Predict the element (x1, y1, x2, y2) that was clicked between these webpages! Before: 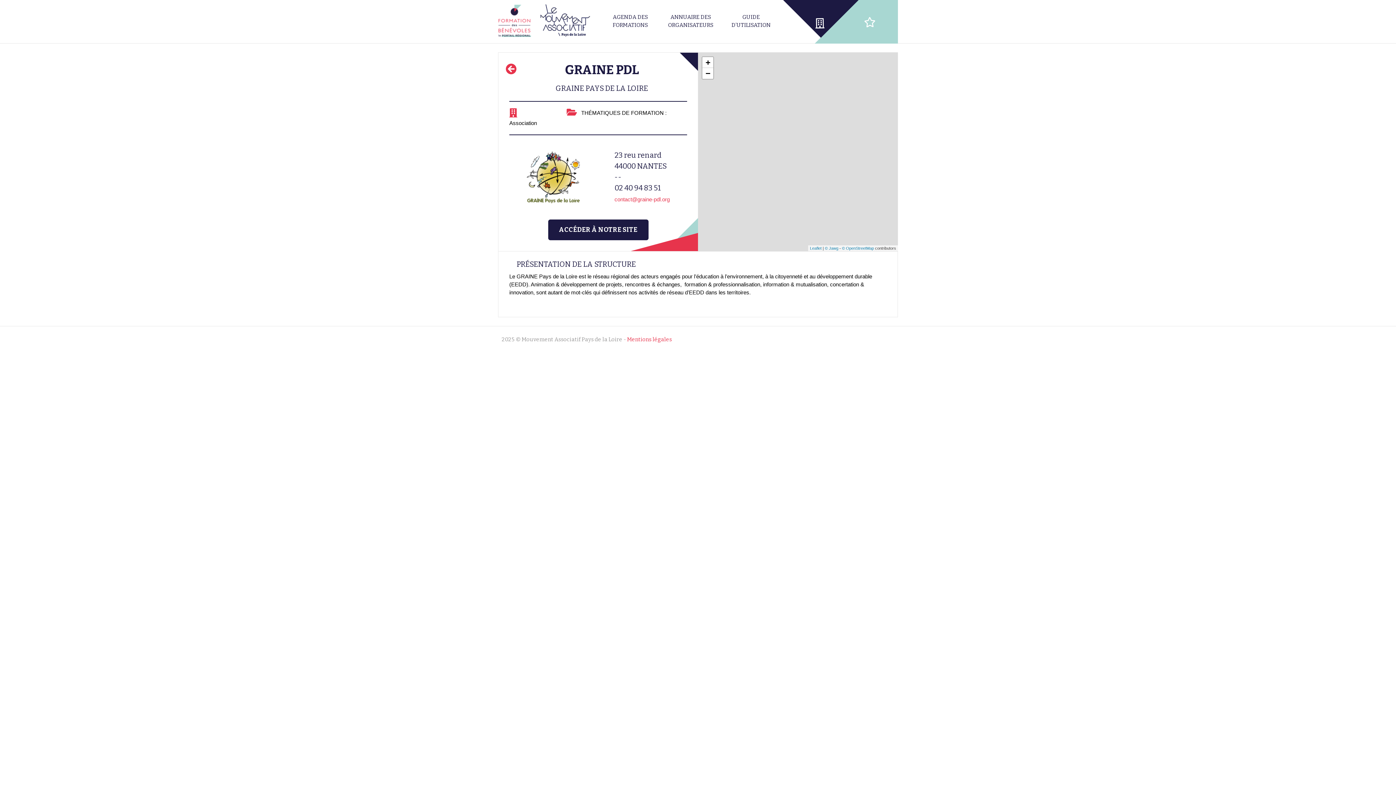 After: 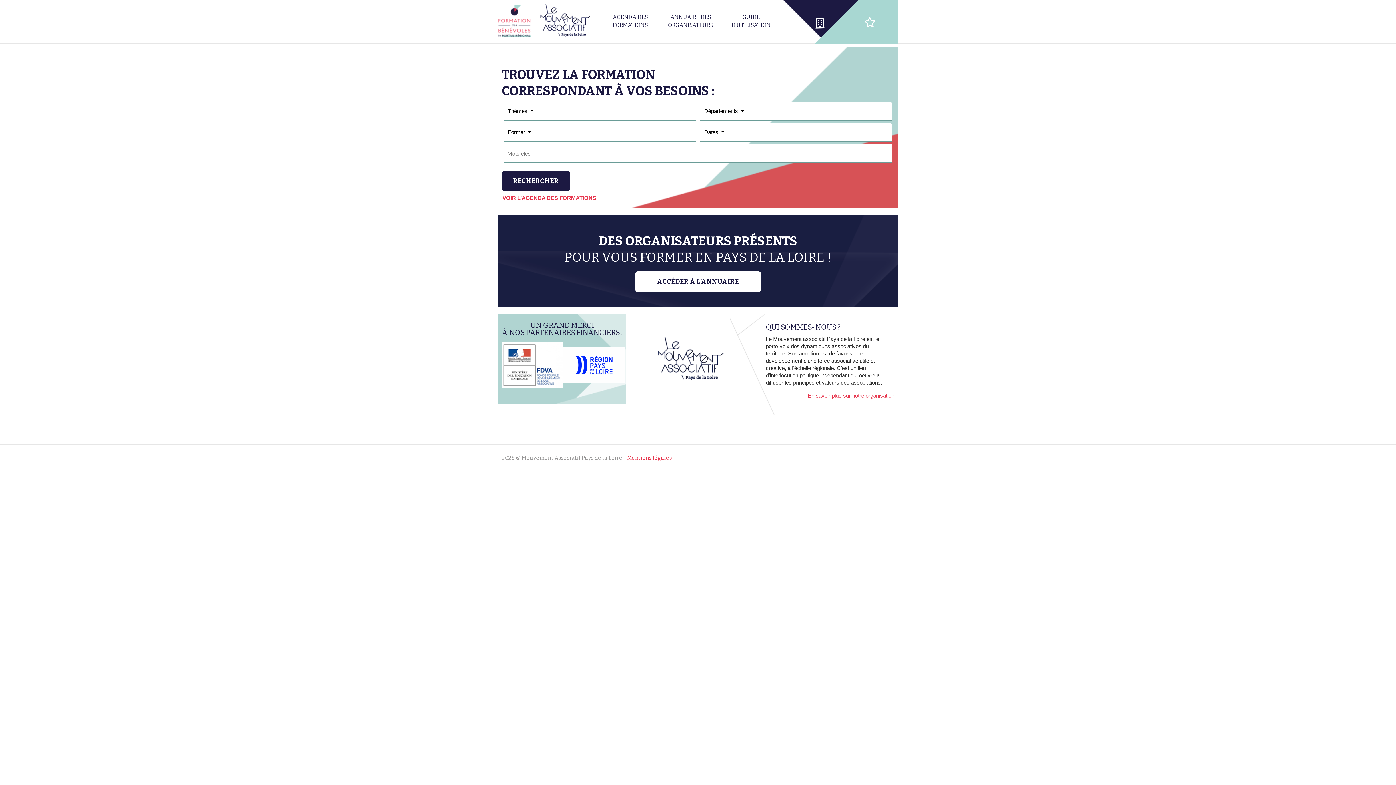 Action: bbox: (498, 17, 590, 23)